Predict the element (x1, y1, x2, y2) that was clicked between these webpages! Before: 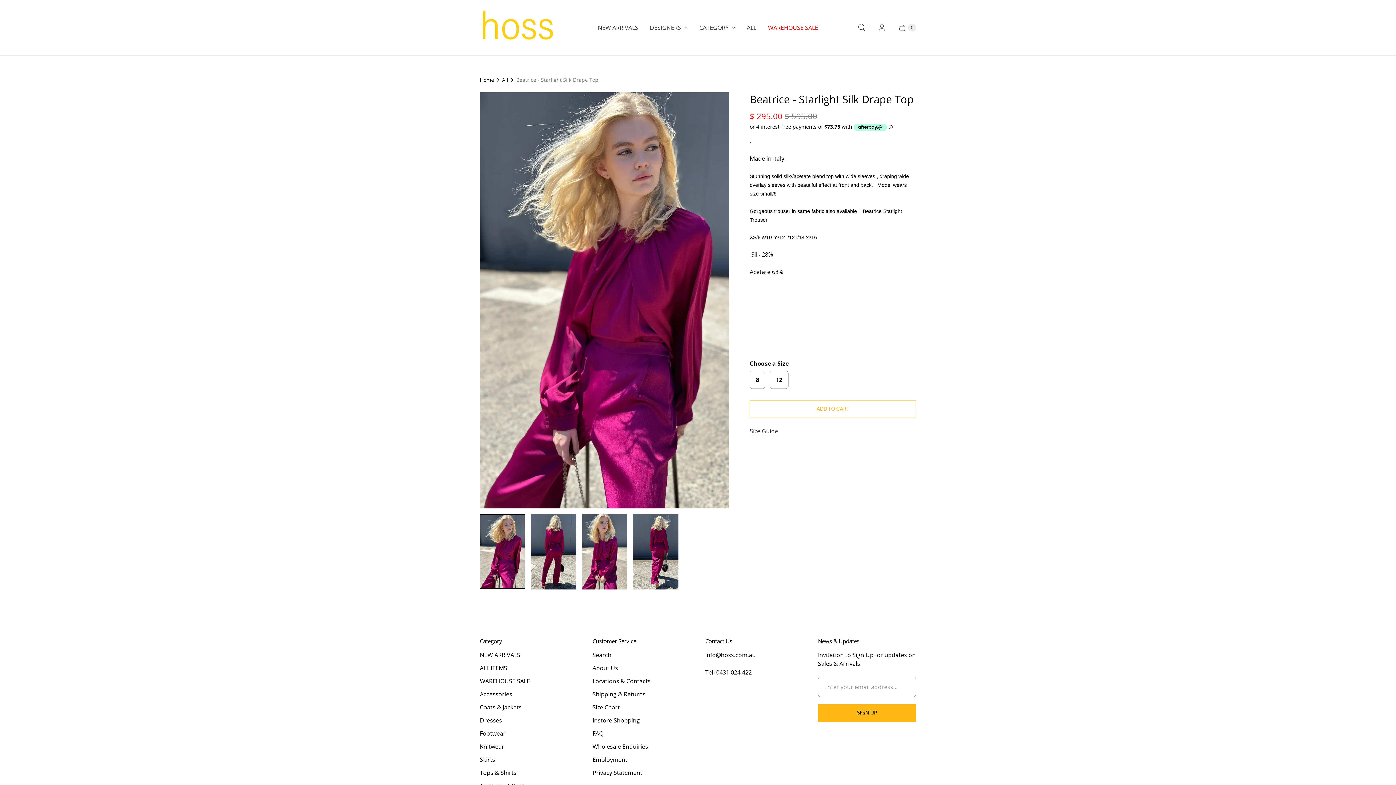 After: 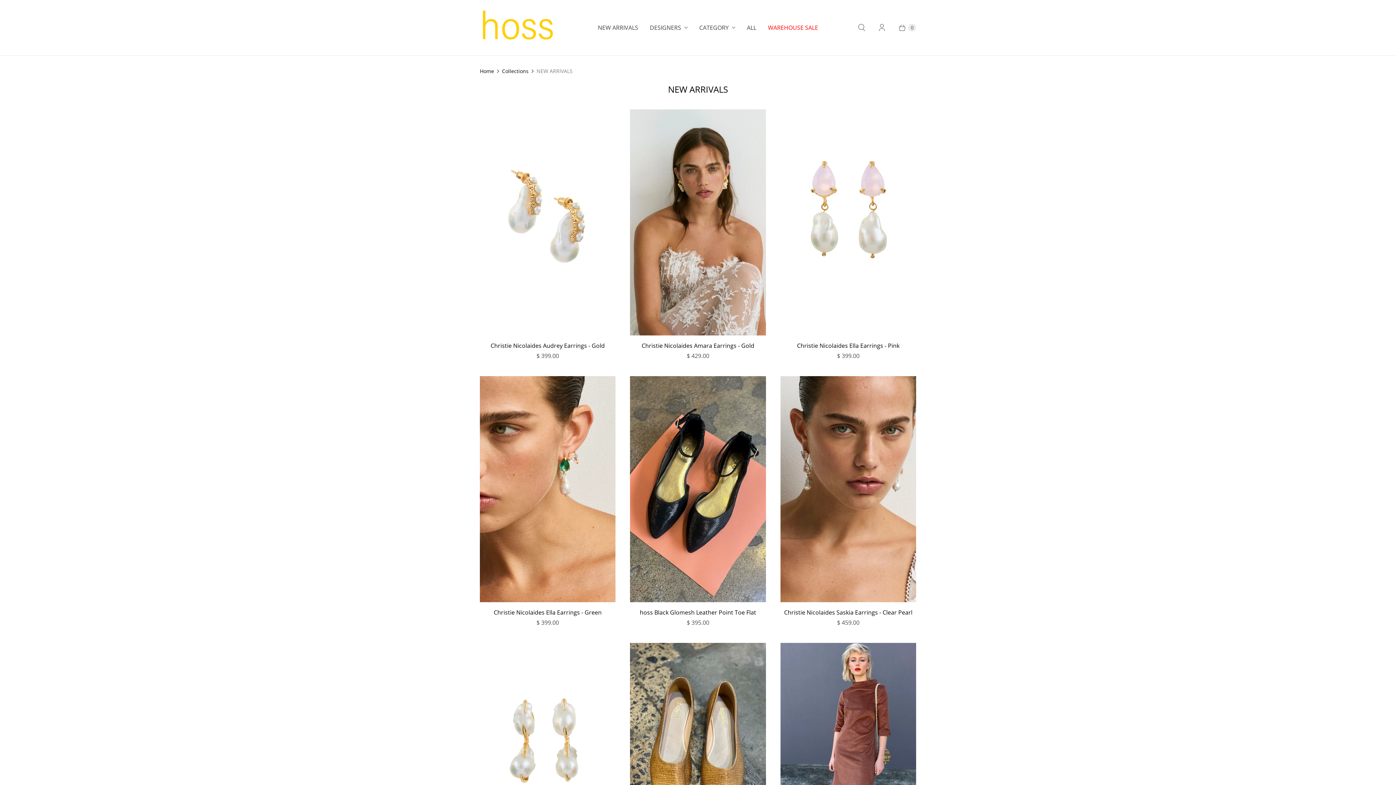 Action: label: NEW ARRIVALS bbox: (480, 651, 520, 659)